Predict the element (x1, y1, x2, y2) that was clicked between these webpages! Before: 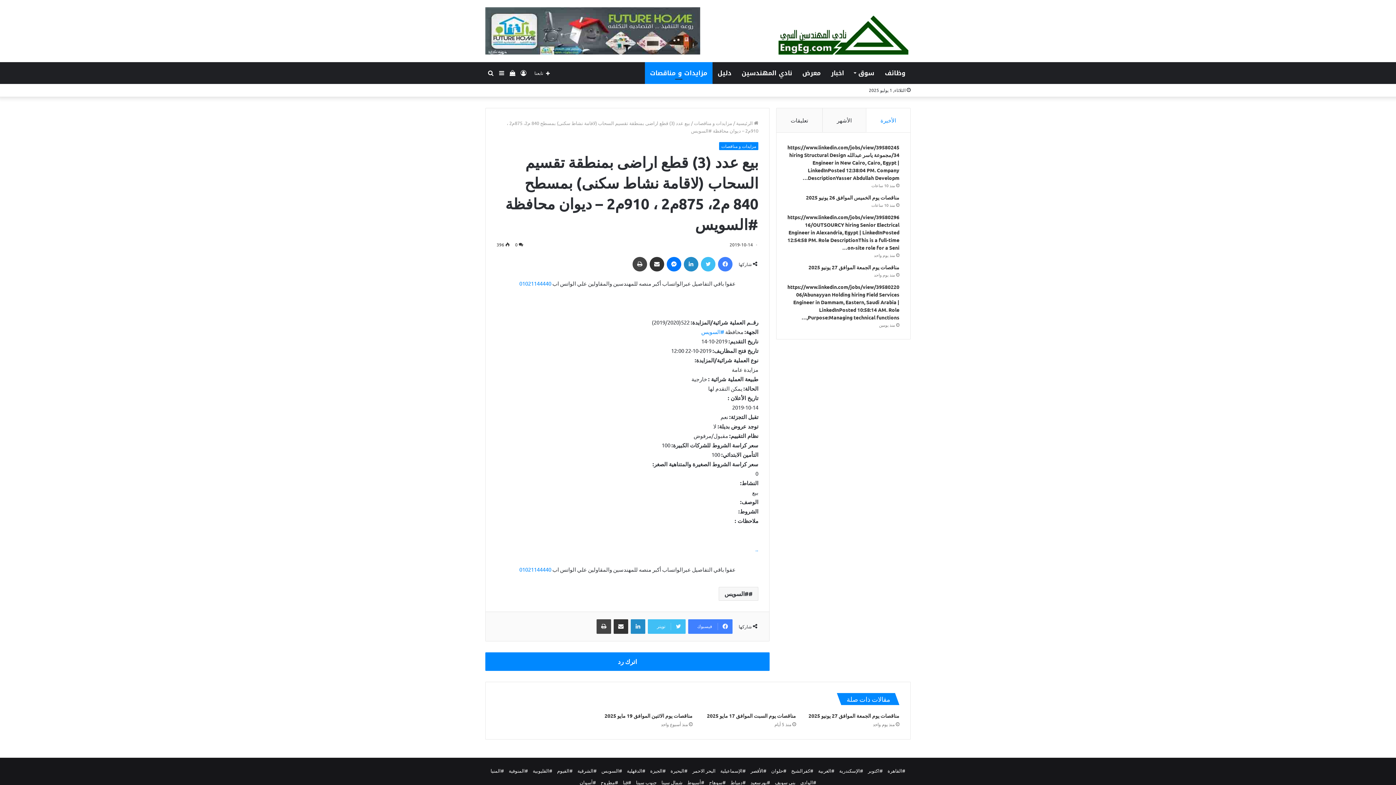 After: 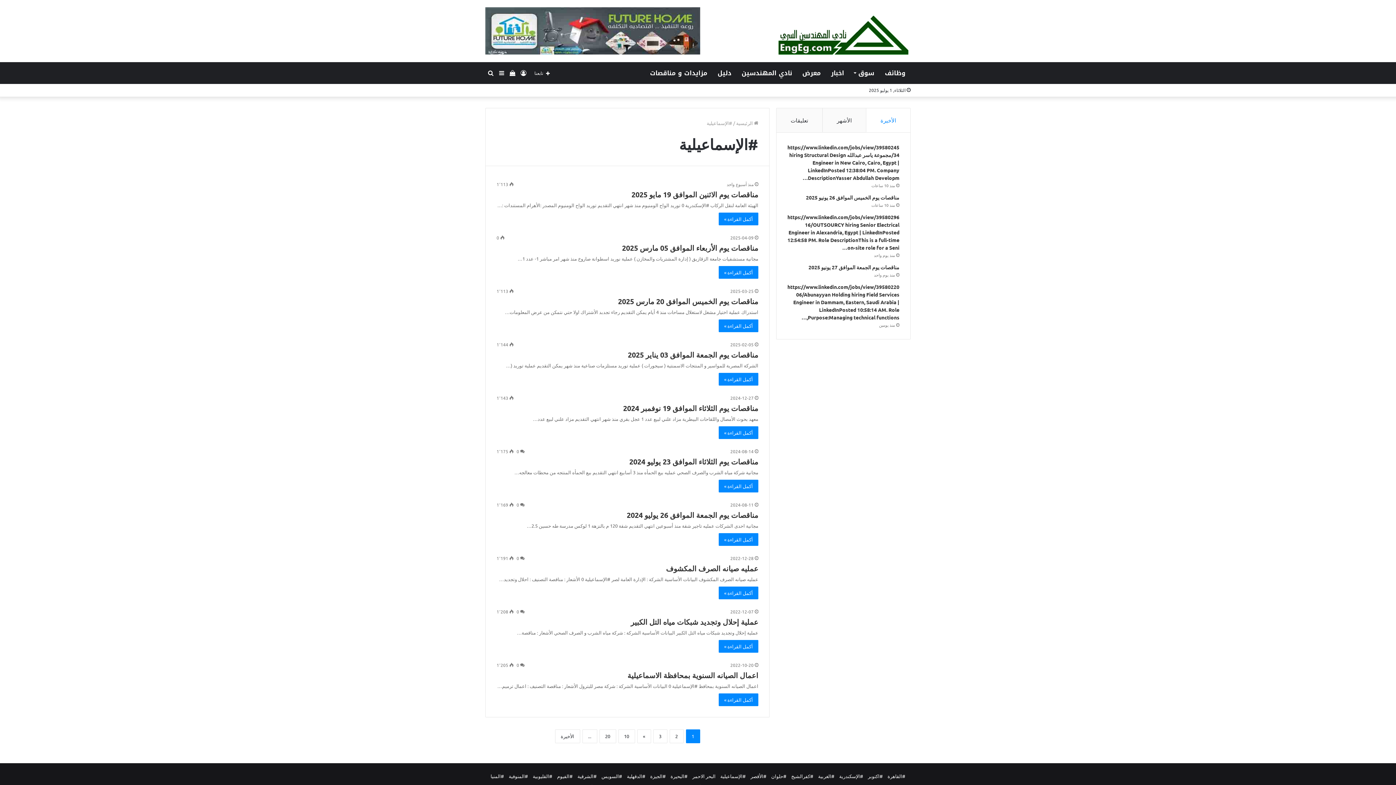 Action: bbox: (720, 768, 746, 774) label: #الإسماعيلية